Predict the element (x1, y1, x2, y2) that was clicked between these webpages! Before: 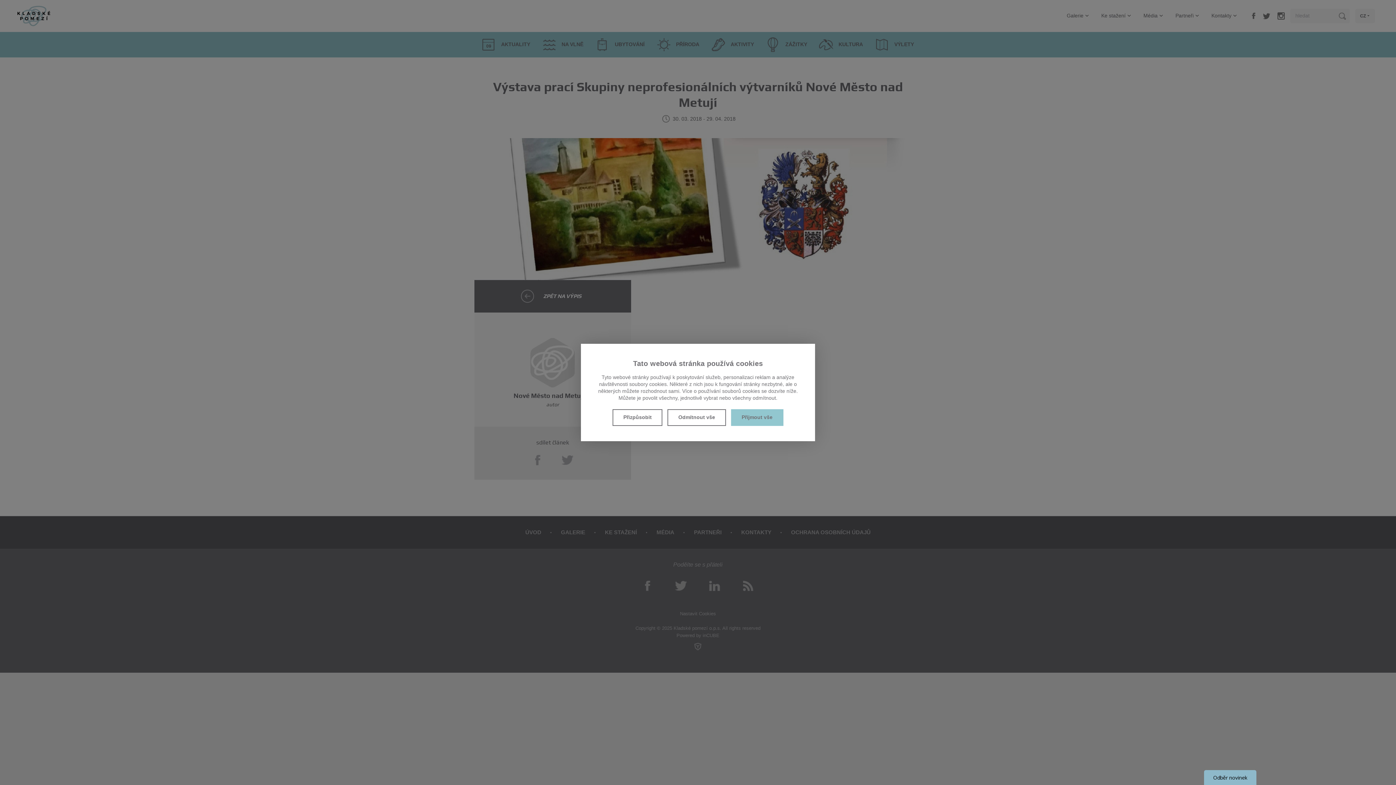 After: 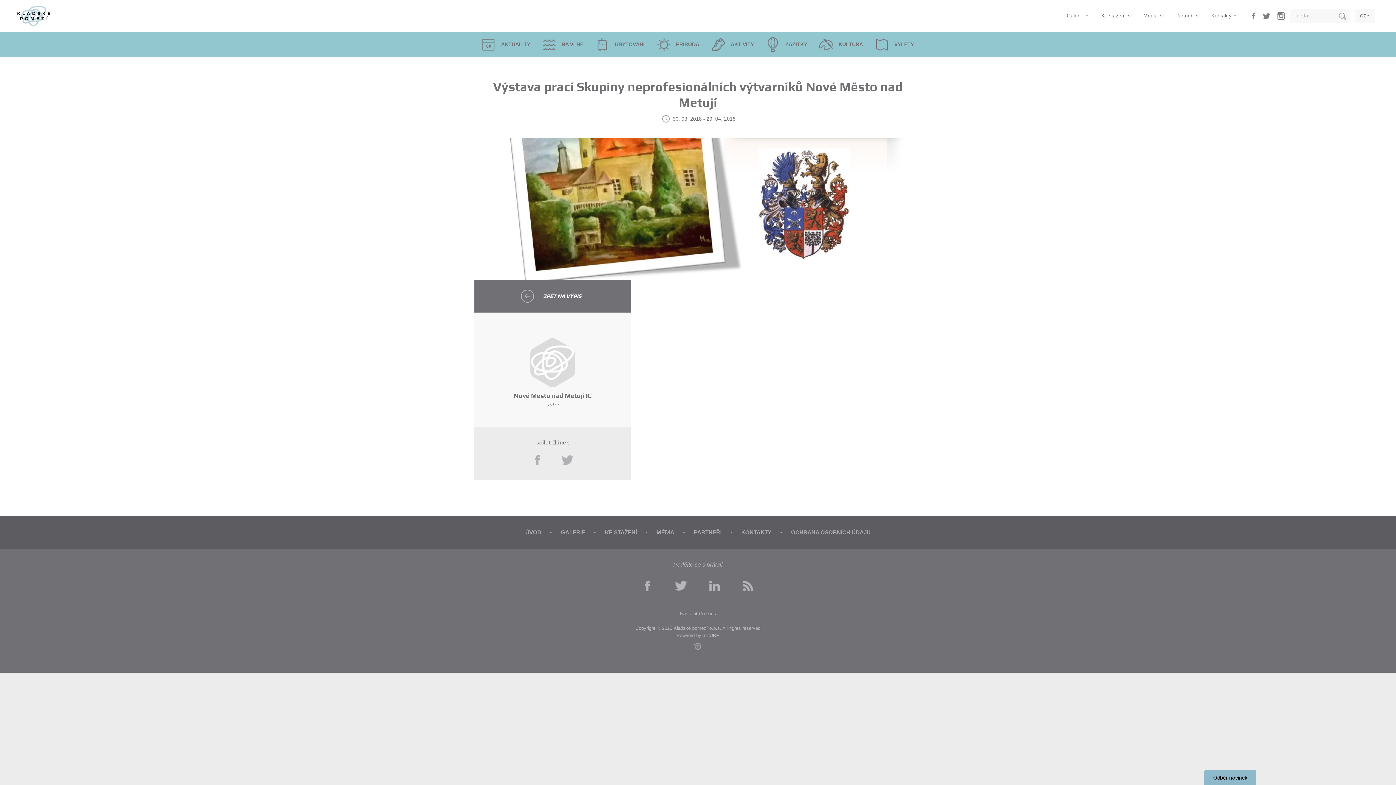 Action: label: Přijmout vše bbox: (731, 409, 783, 426)